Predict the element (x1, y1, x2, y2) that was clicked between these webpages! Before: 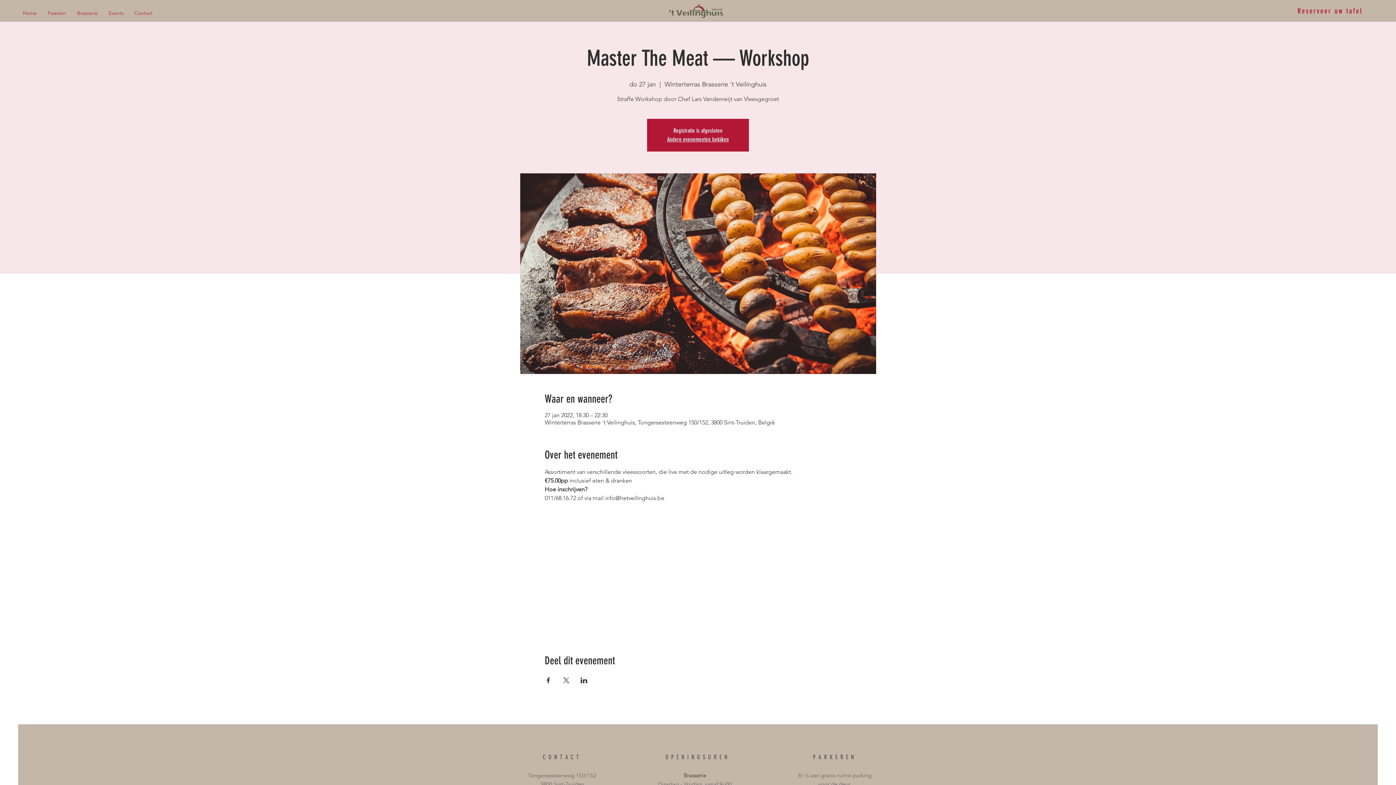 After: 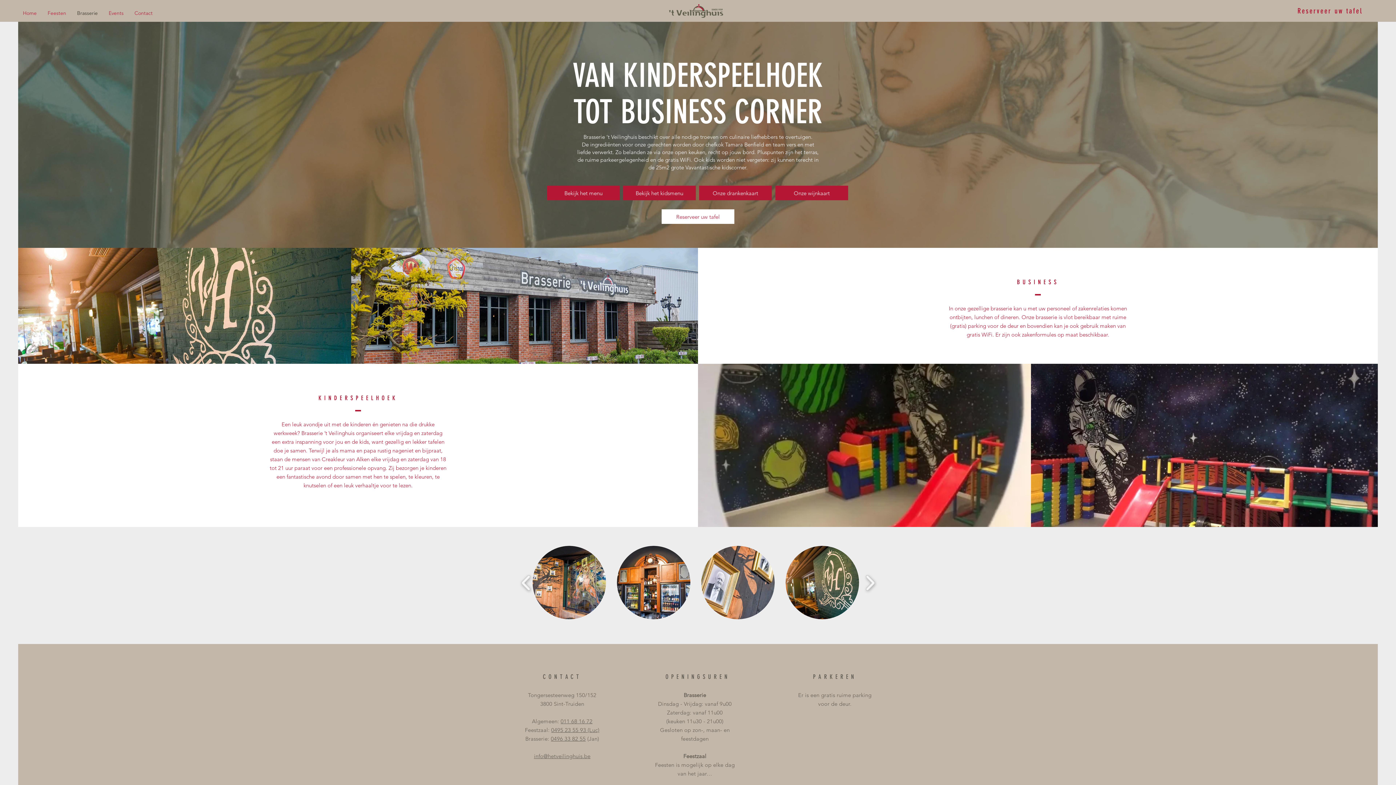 Action: bbox: (71, 7, 103, 18) label: Brasserie